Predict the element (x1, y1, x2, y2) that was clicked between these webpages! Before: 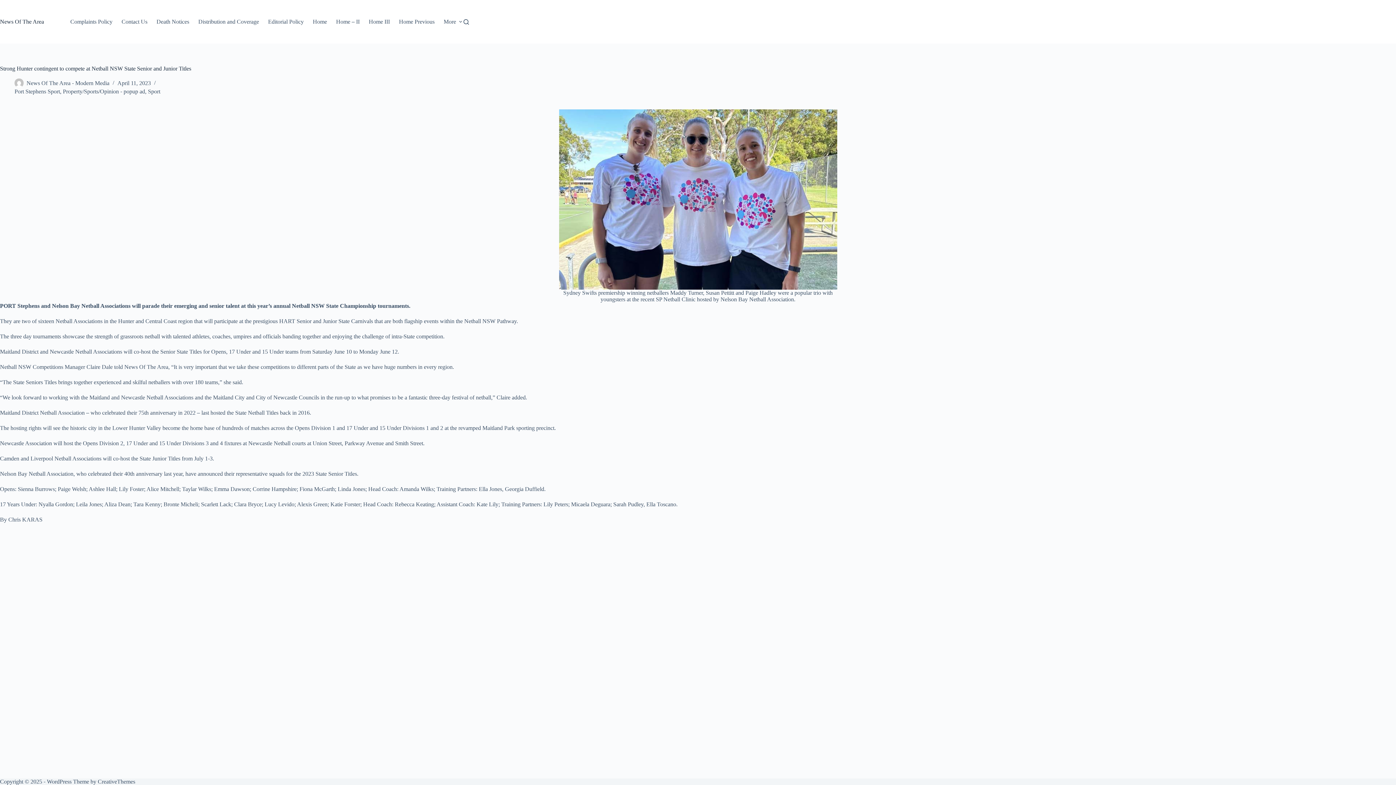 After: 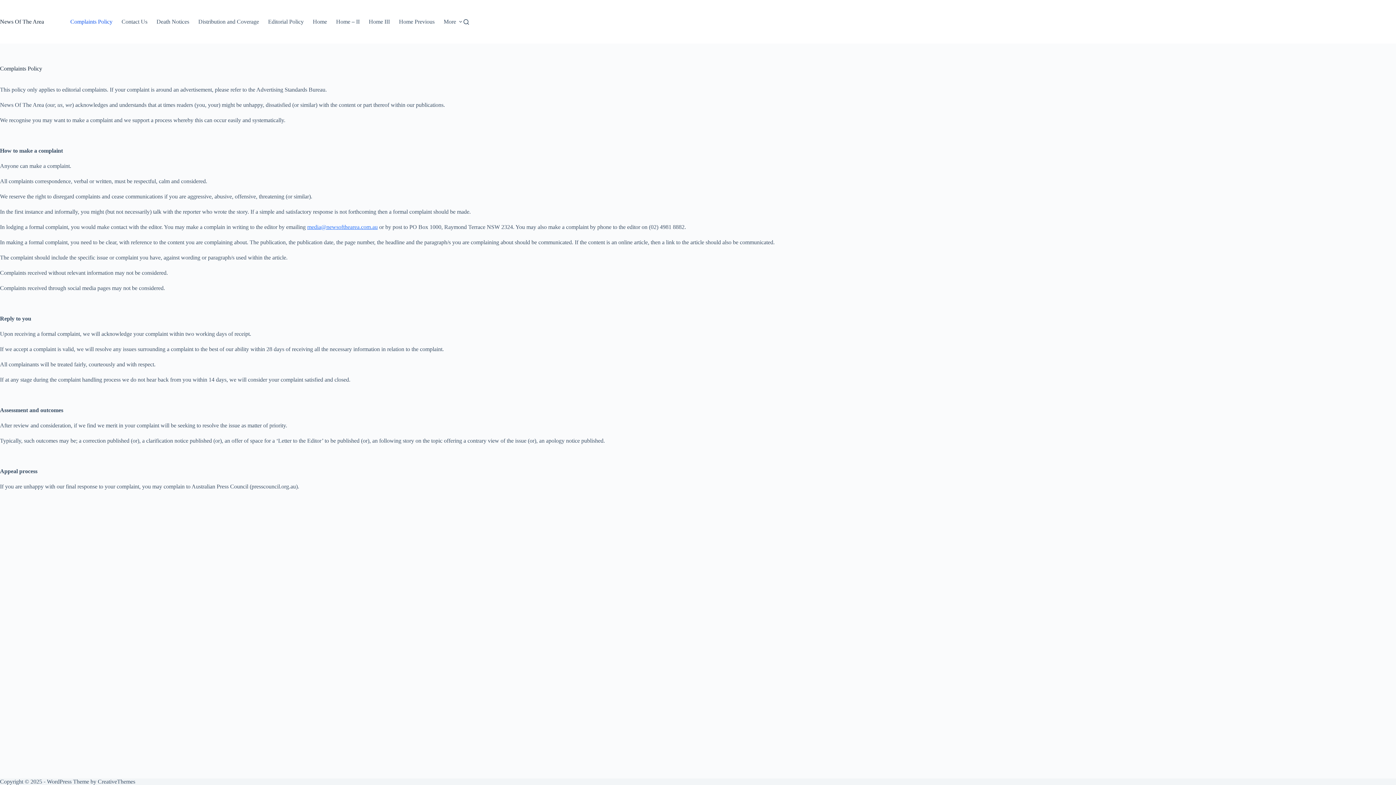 Action: label: Complaints Policy bbox: (65, 0, 117, 43)